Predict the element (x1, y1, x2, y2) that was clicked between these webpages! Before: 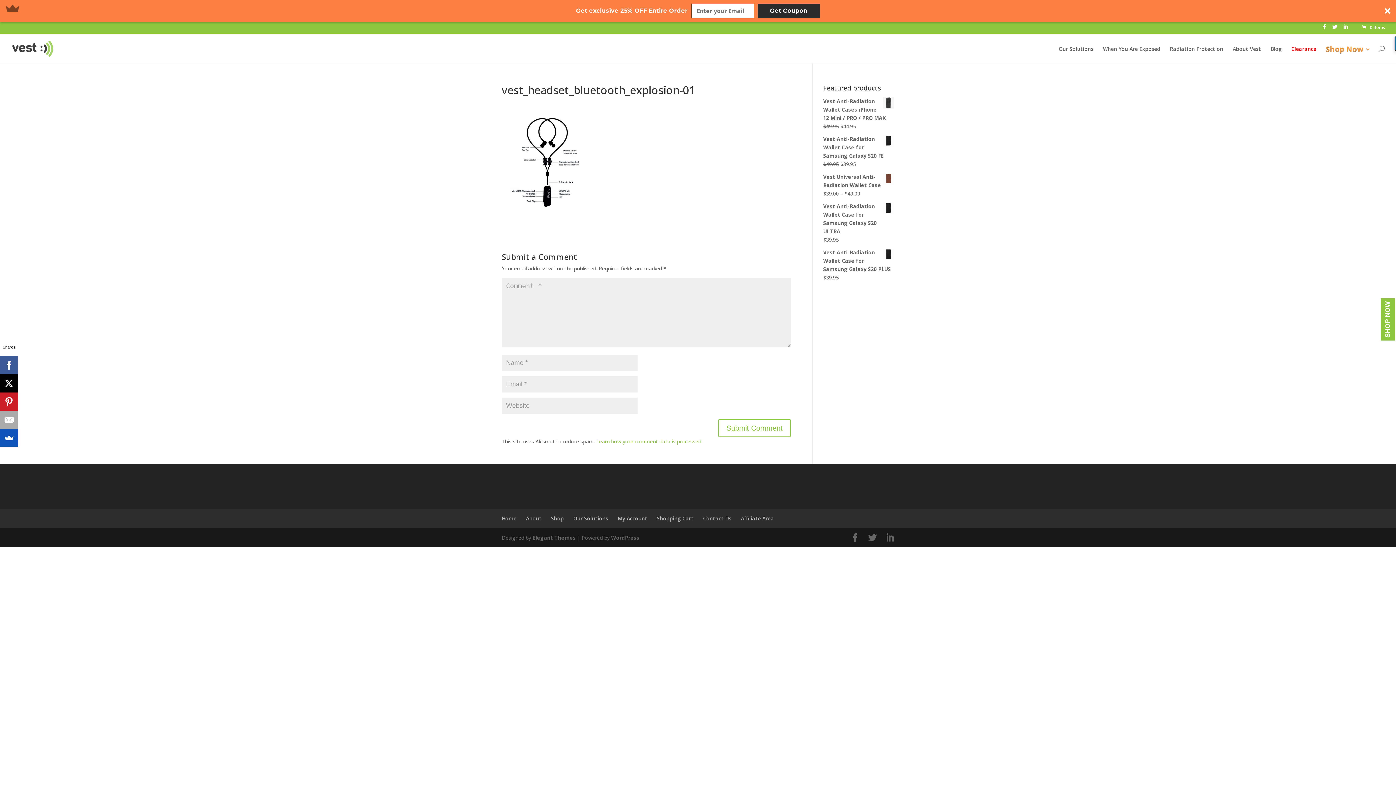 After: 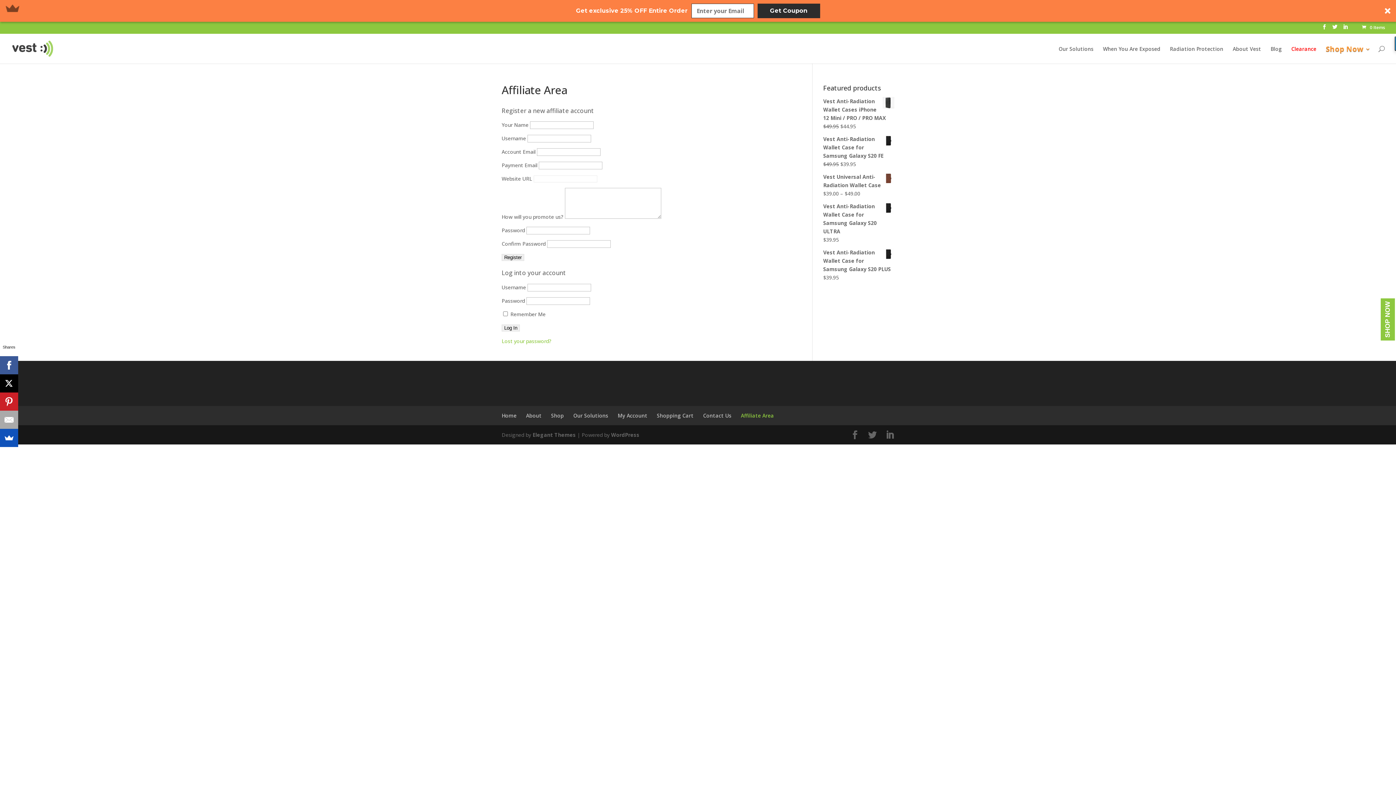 Action: label: Affiliate Area bbox: (741, 515, 774, 522)